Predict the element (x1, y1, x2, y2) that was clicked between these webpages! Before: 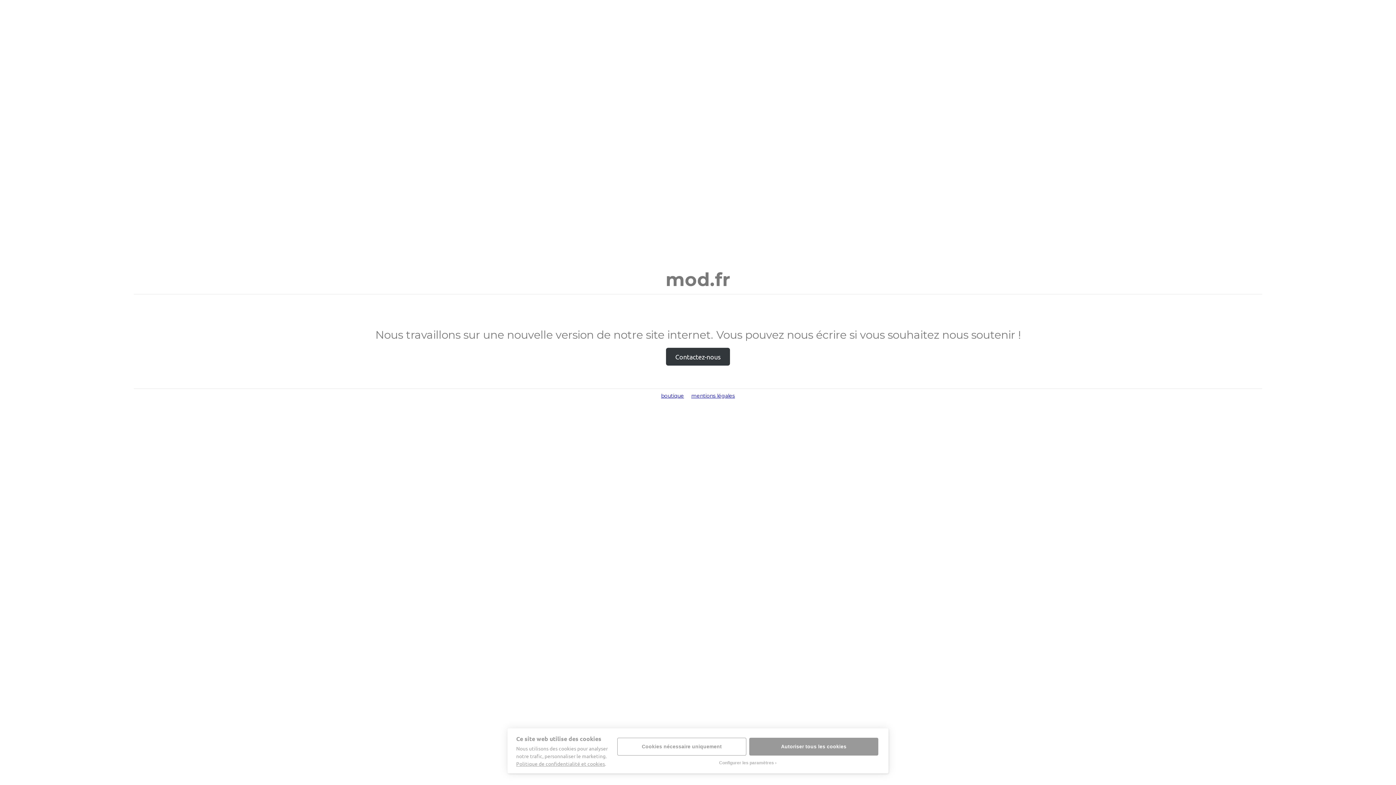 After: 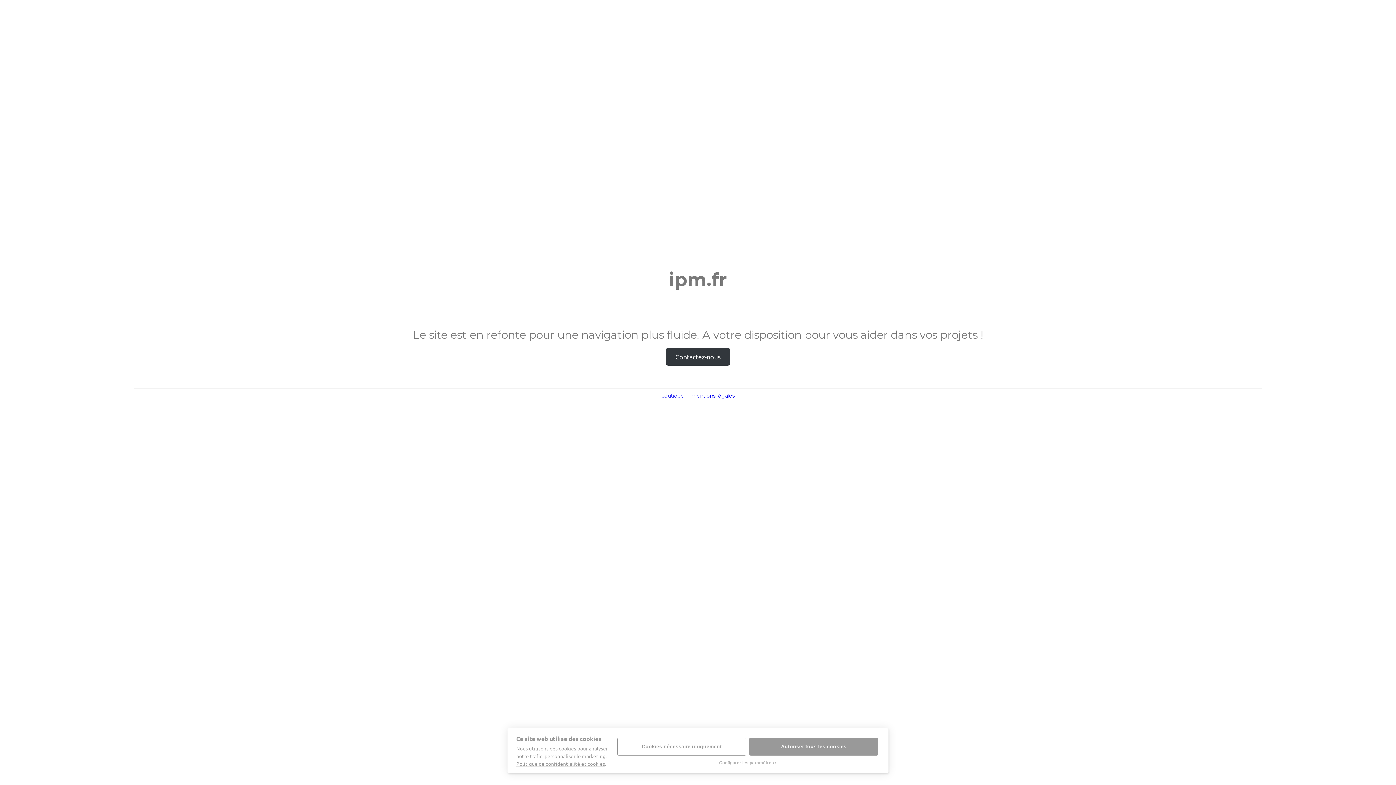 Action: label: Politique de confidentialité et cookies bbox: (516, 760, 605, 767)